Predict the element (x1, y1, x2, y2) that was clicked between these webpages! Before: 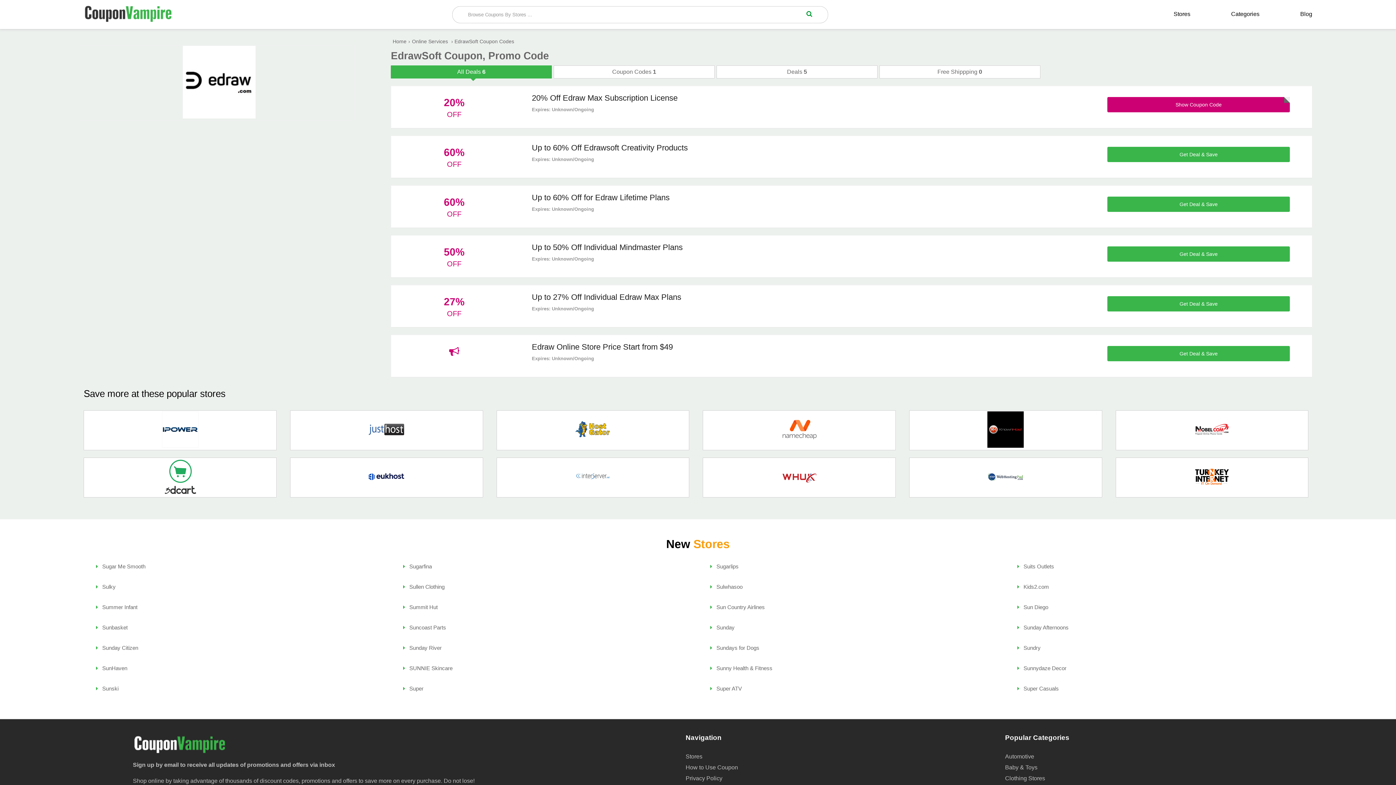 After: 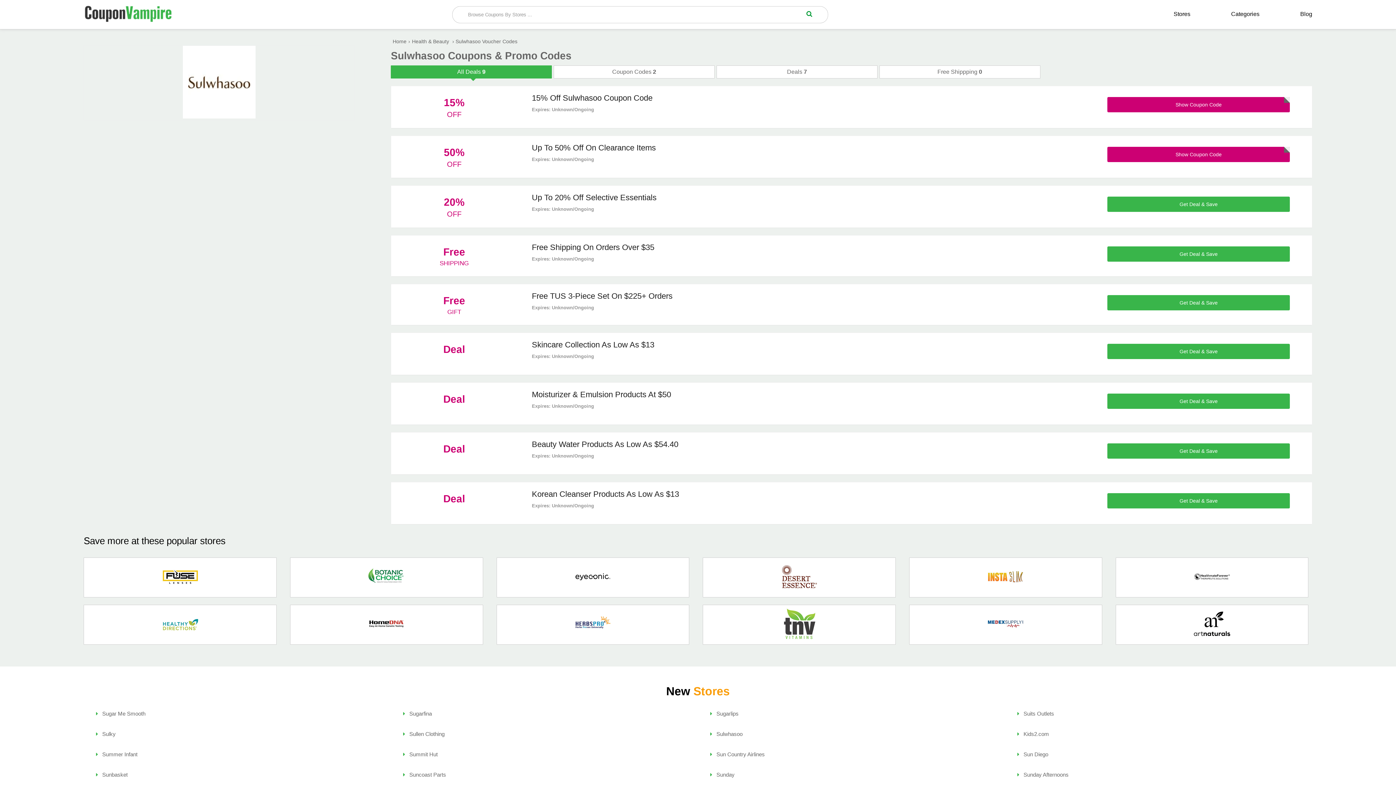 Action: label:  Sulwhasoo bbox: (710, 580, 742, 593)